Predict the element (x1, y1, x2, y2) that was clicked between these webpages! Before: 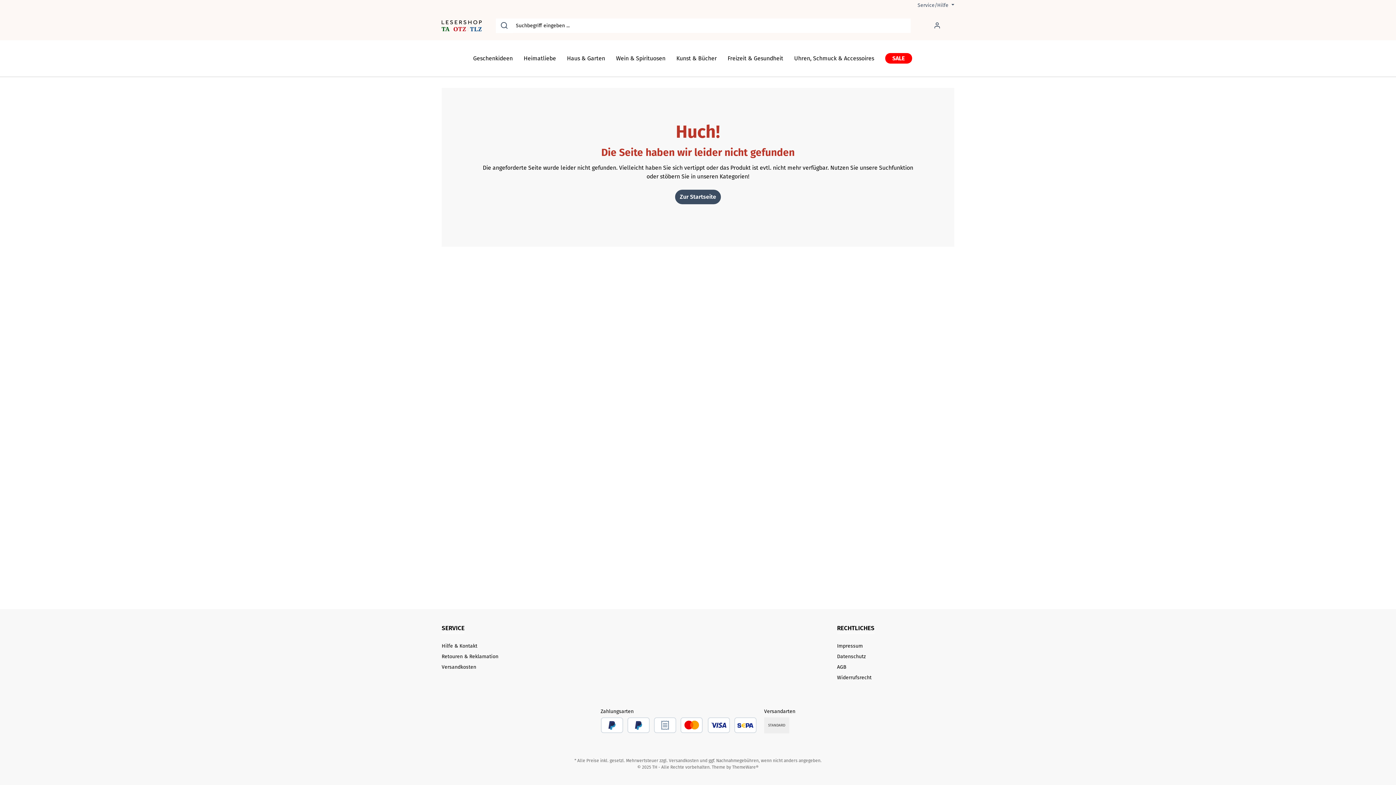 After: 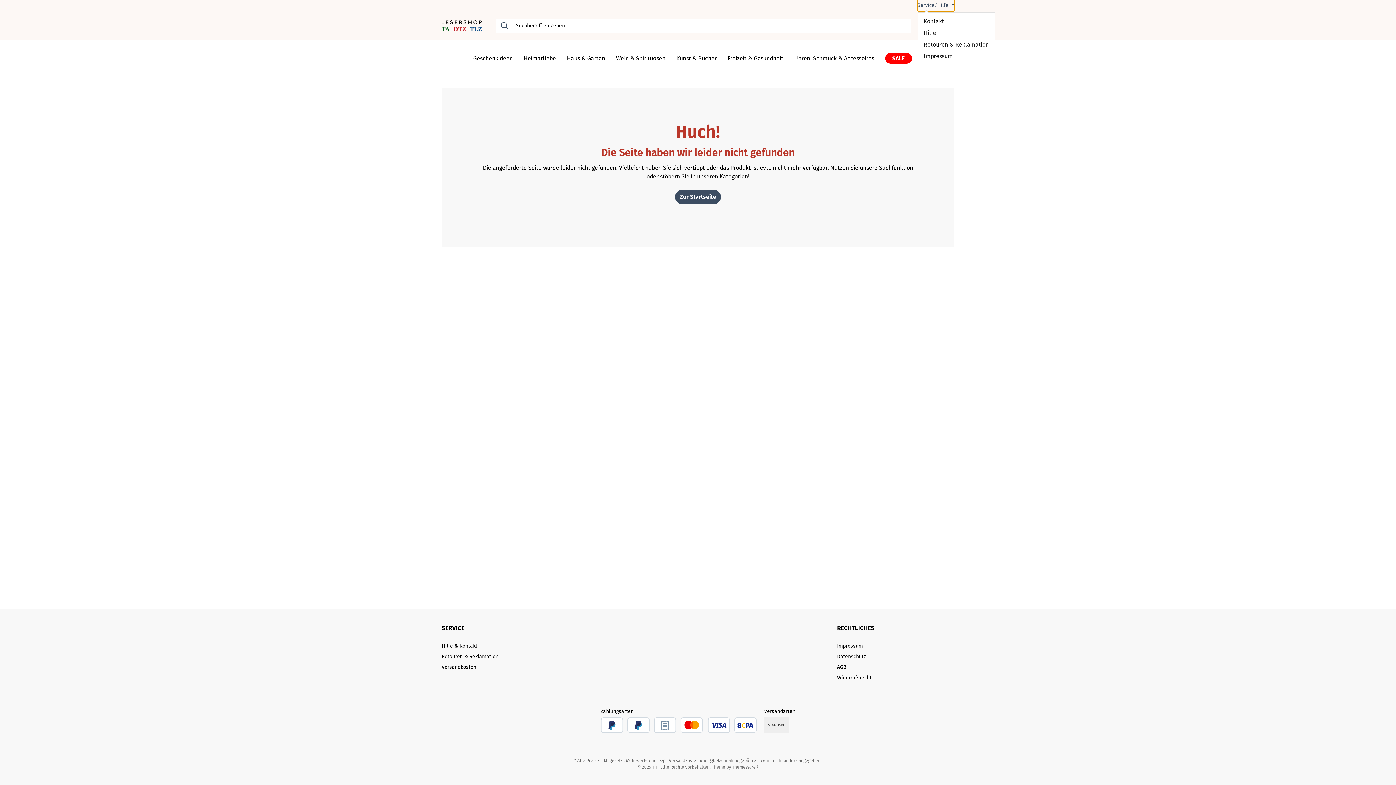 Action: label: Service/Hilfe  bbox: (917, 0, 954, 11)